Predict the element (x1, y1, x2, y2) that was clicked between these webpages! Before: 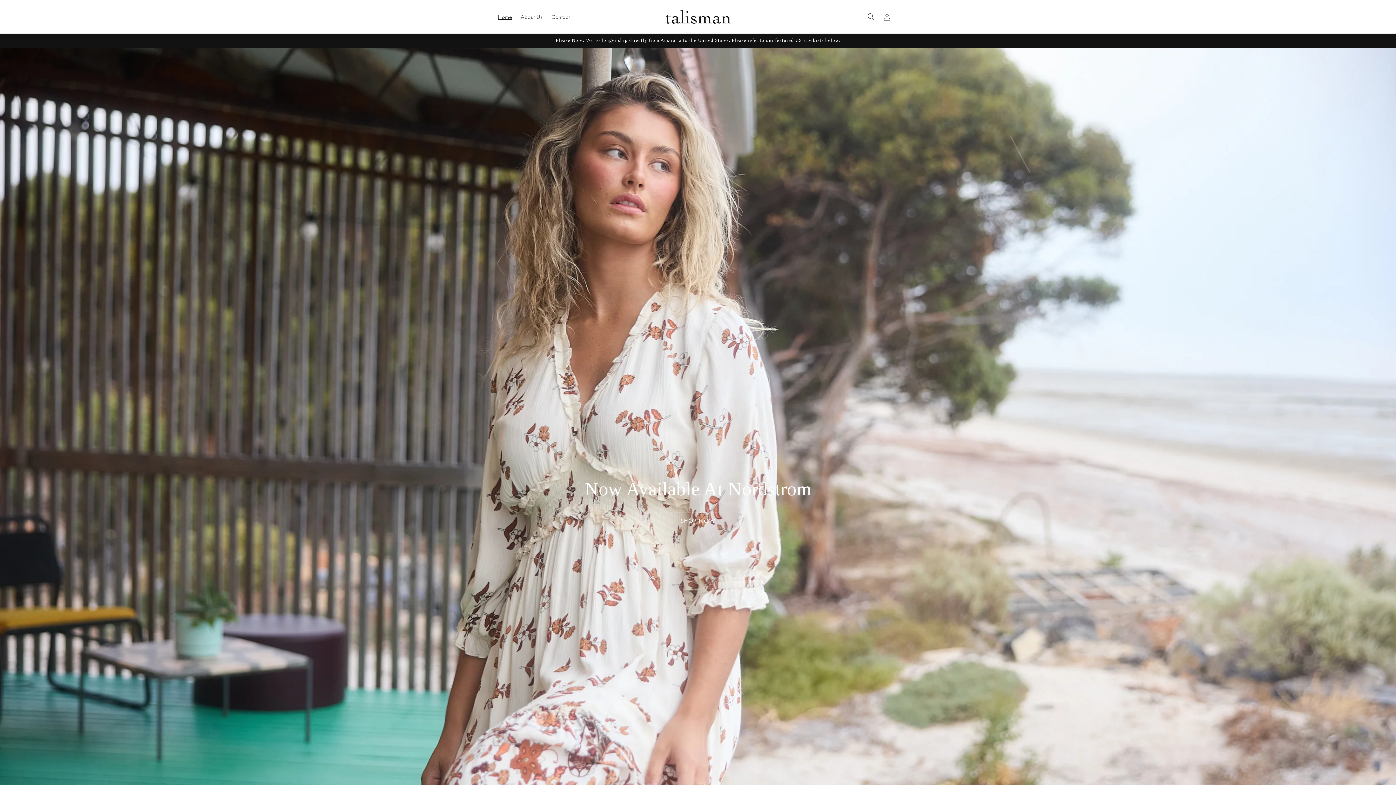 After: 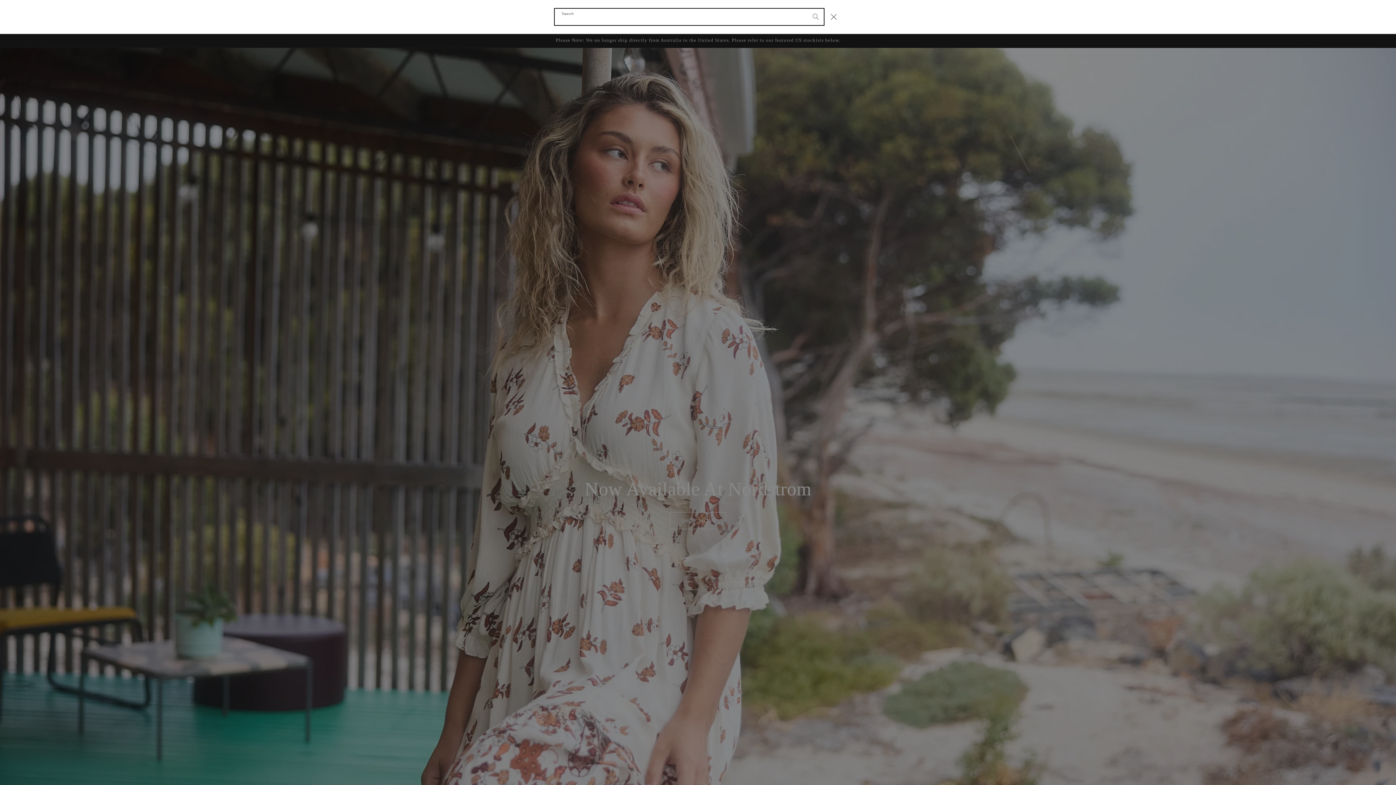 Action: label: Search bbox: (863, 8, 879, 24)